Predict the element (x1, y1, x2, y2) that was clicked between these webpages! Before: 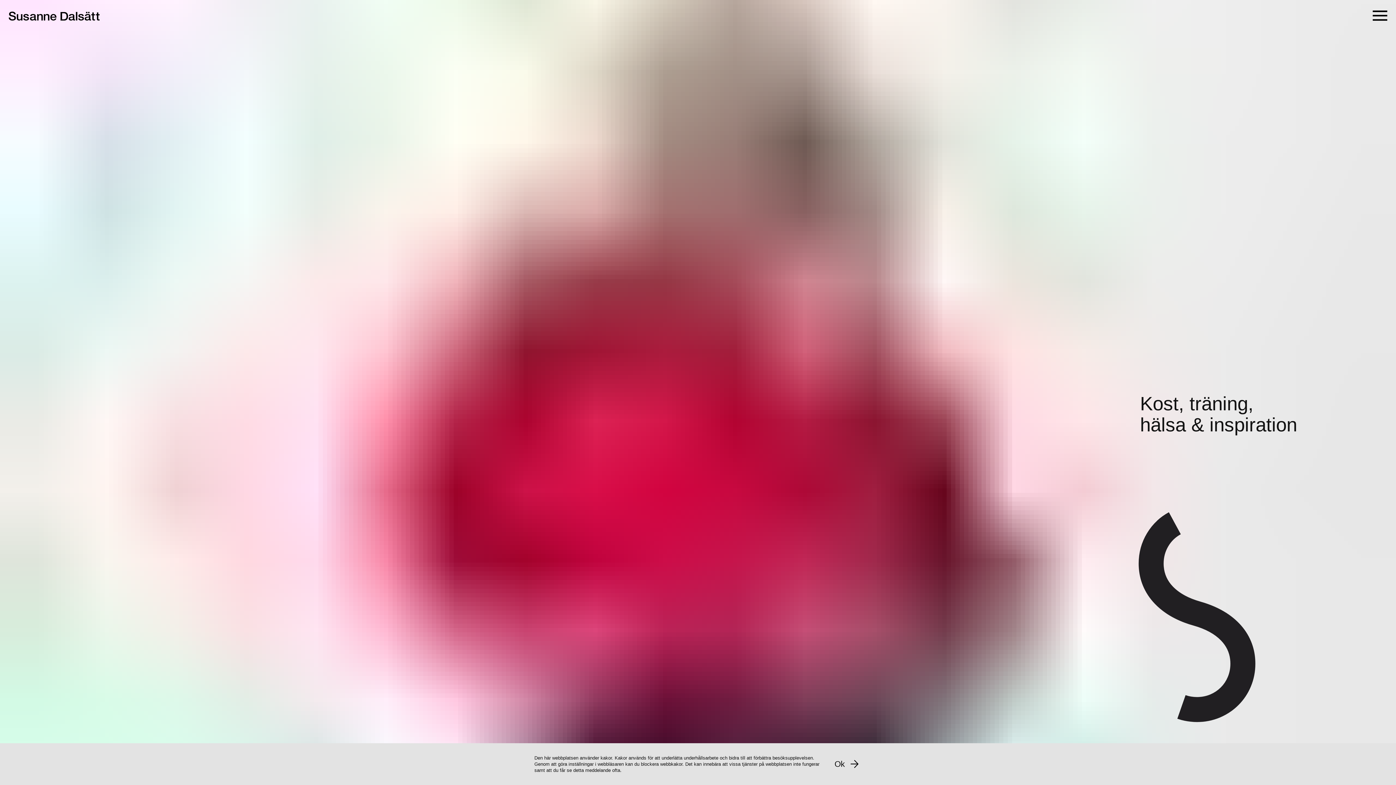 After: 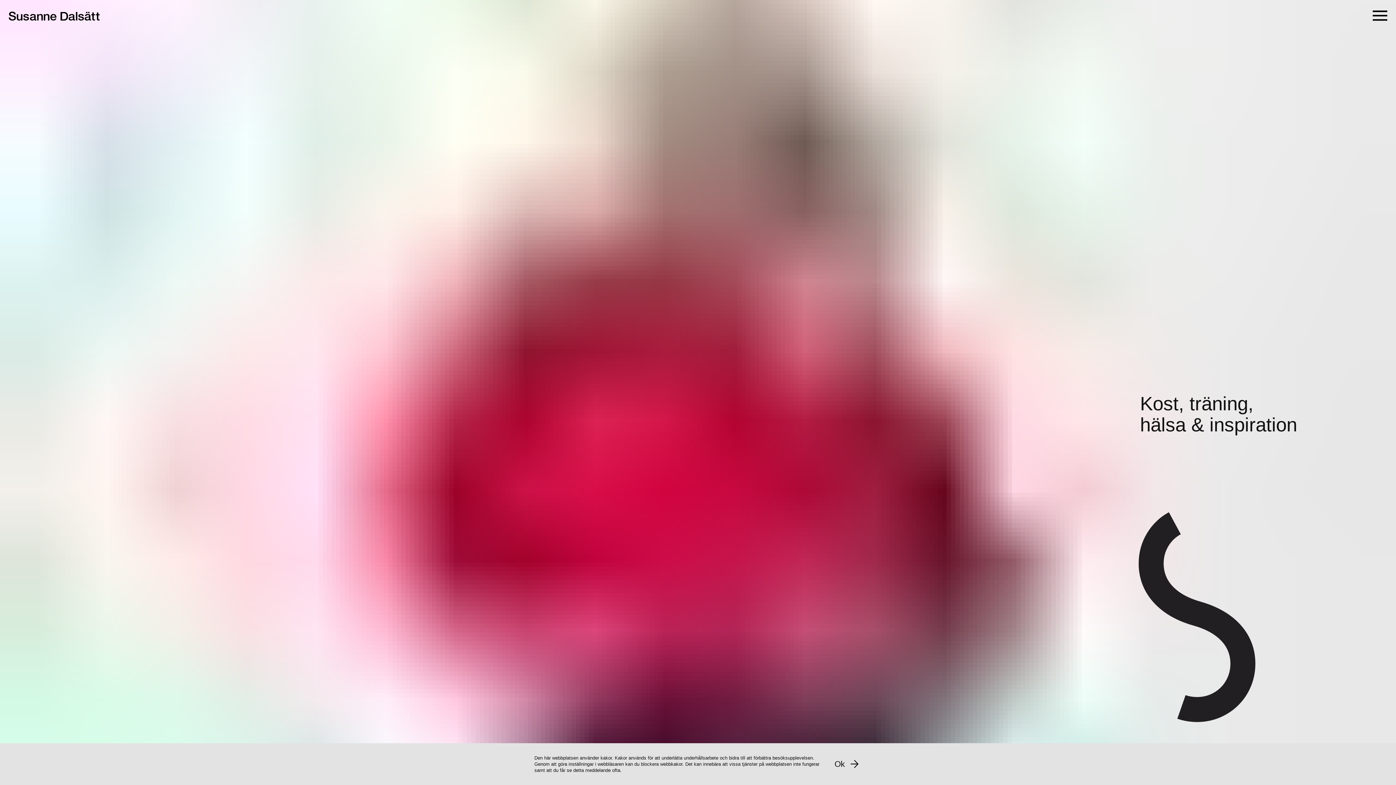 Action: label: animation bbox: (1138, 474, 1256, 753)